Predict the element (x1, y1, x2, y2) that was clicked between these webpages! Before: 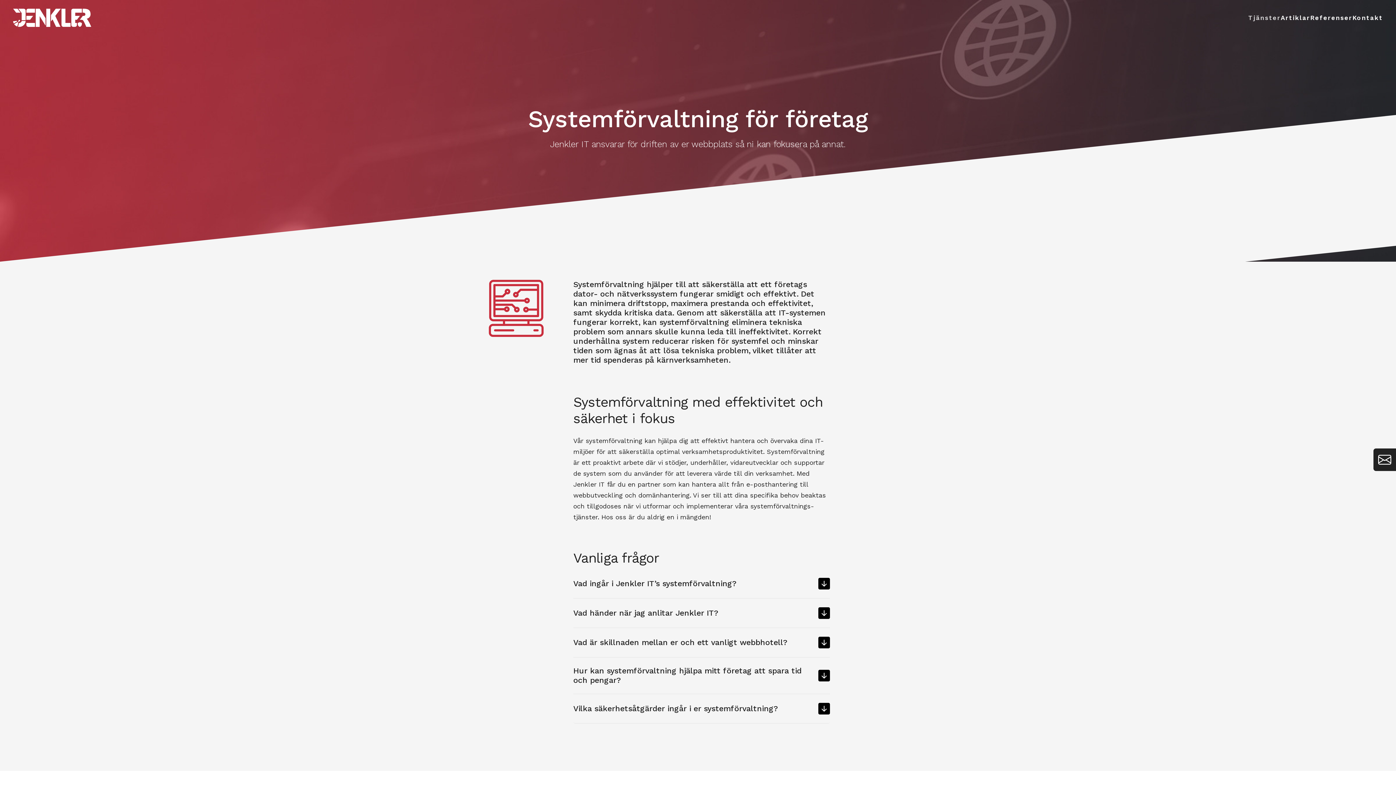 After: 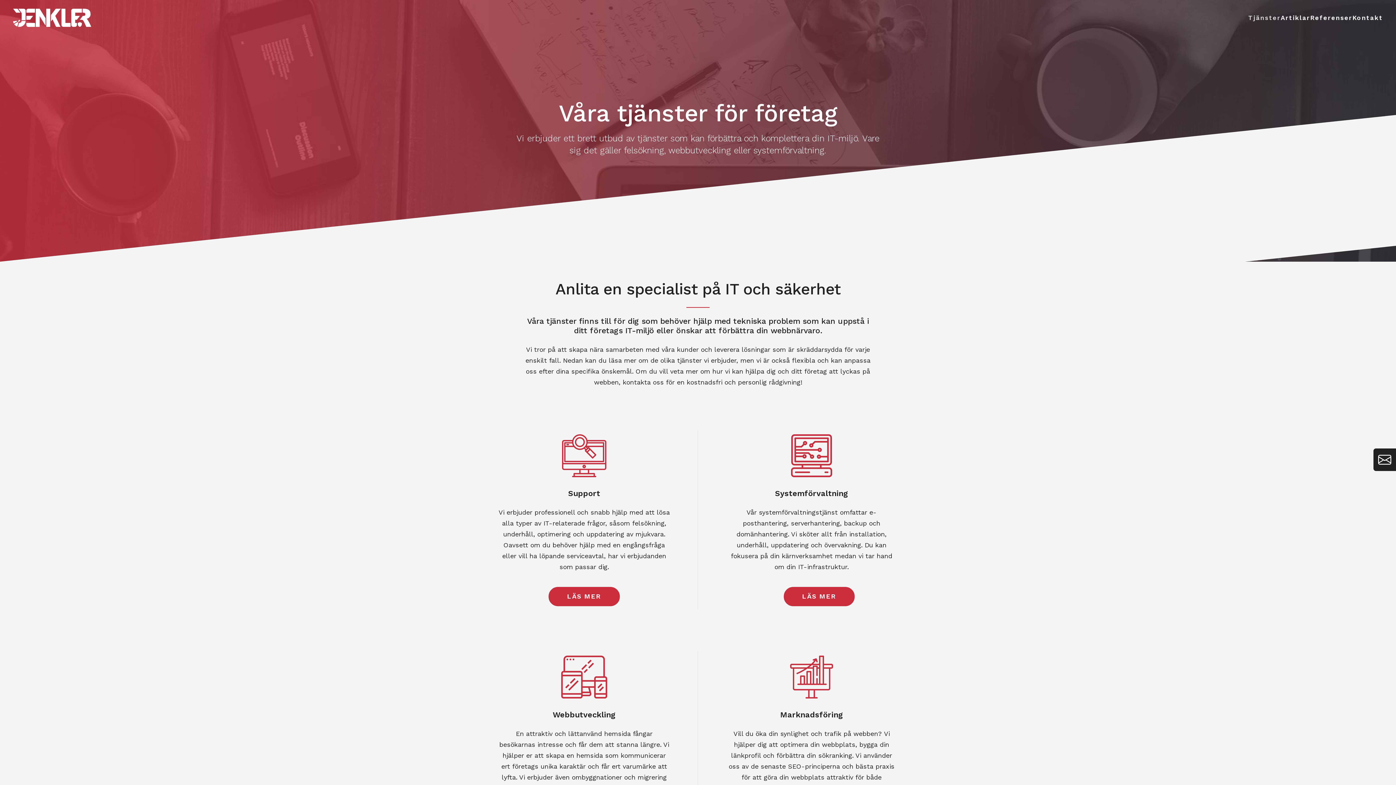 Action: bbox: (1248, 13, 1281, 22) label: Tjänster